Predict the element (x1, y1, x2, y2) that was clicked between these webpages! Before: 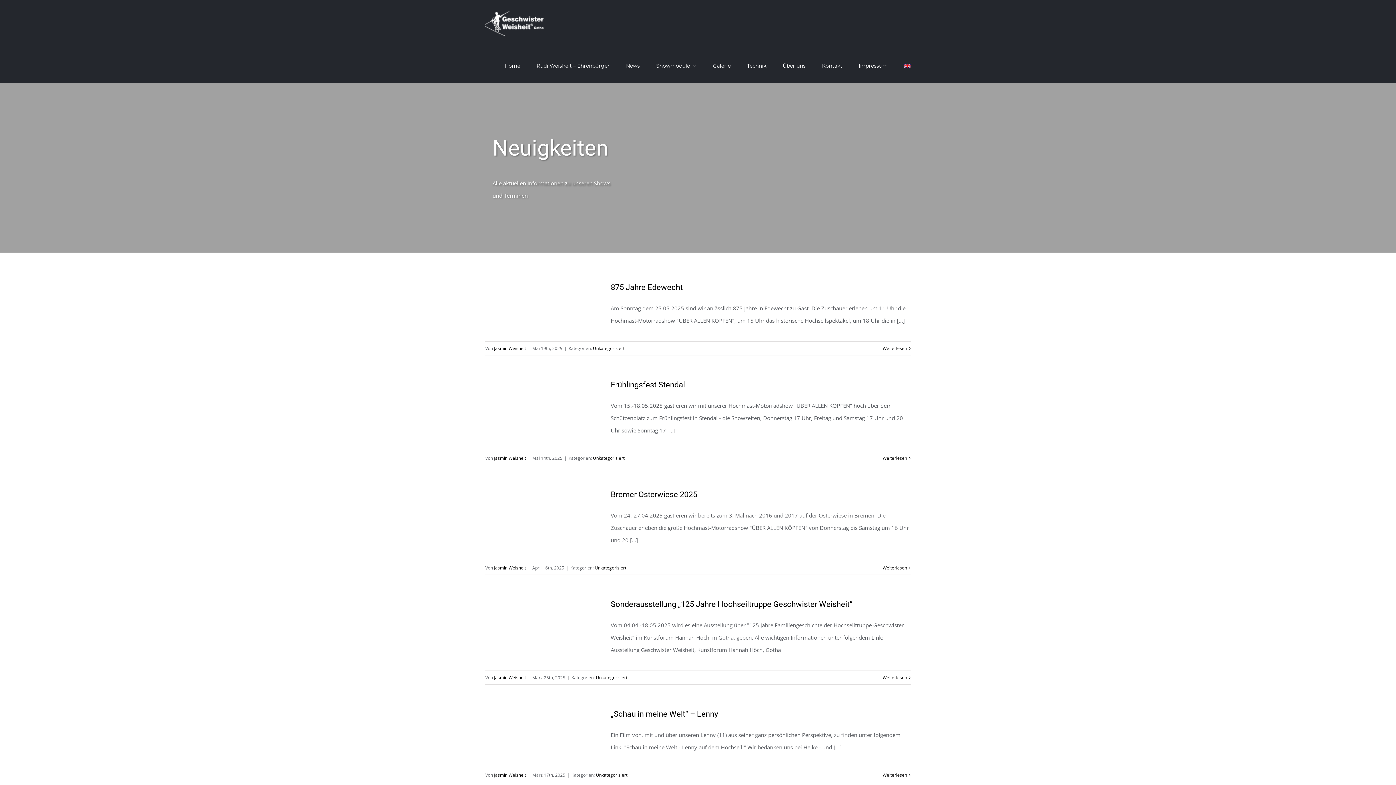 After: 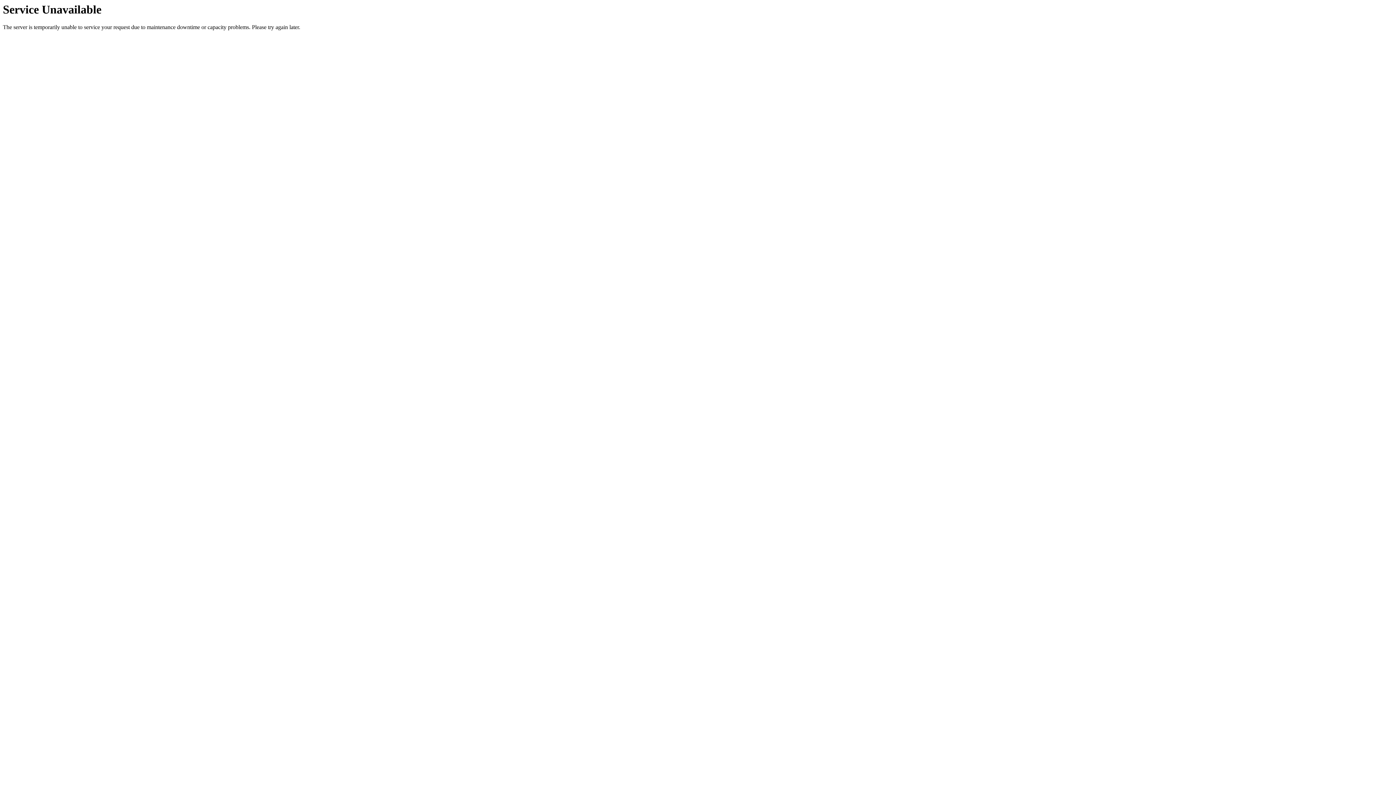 Action: bbox: (822, 48, 842, 82) label: Kontakt